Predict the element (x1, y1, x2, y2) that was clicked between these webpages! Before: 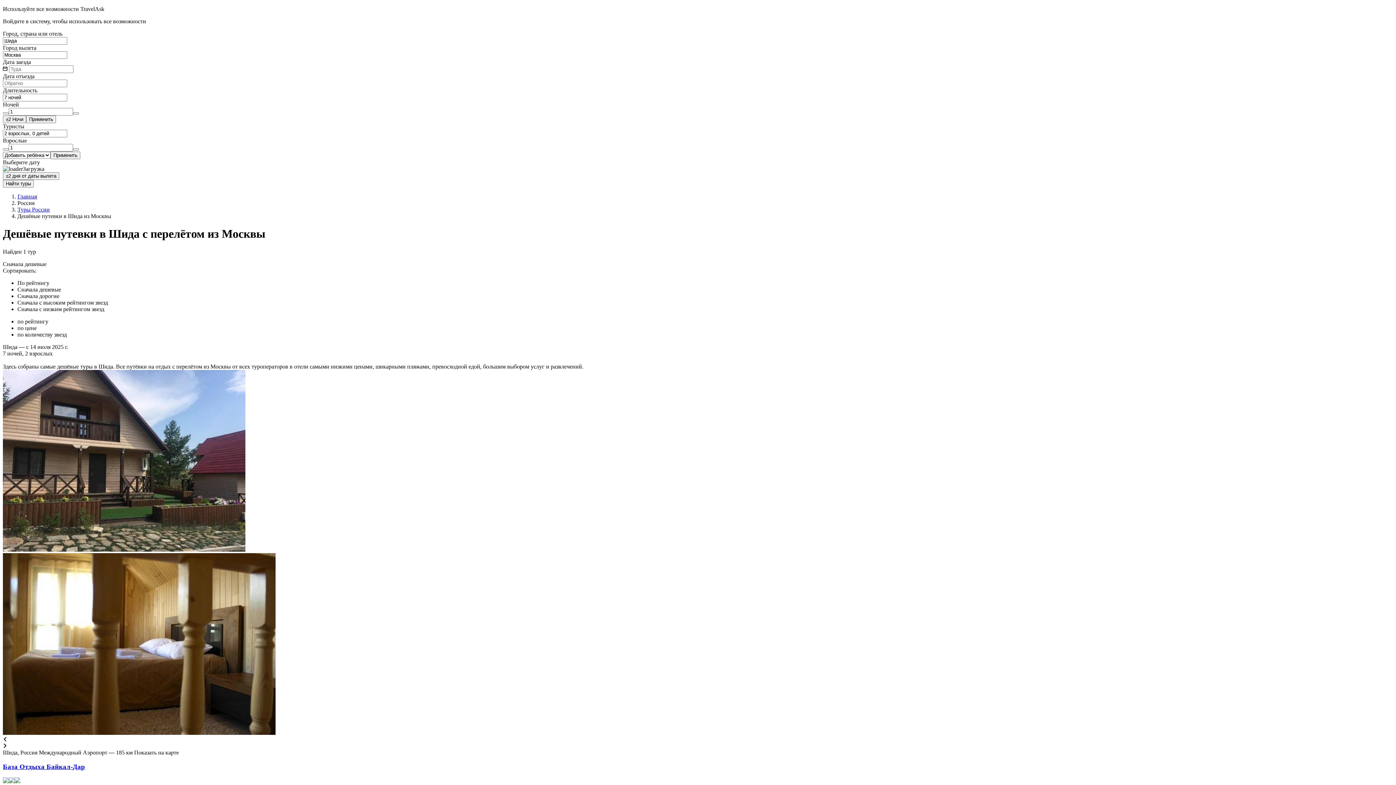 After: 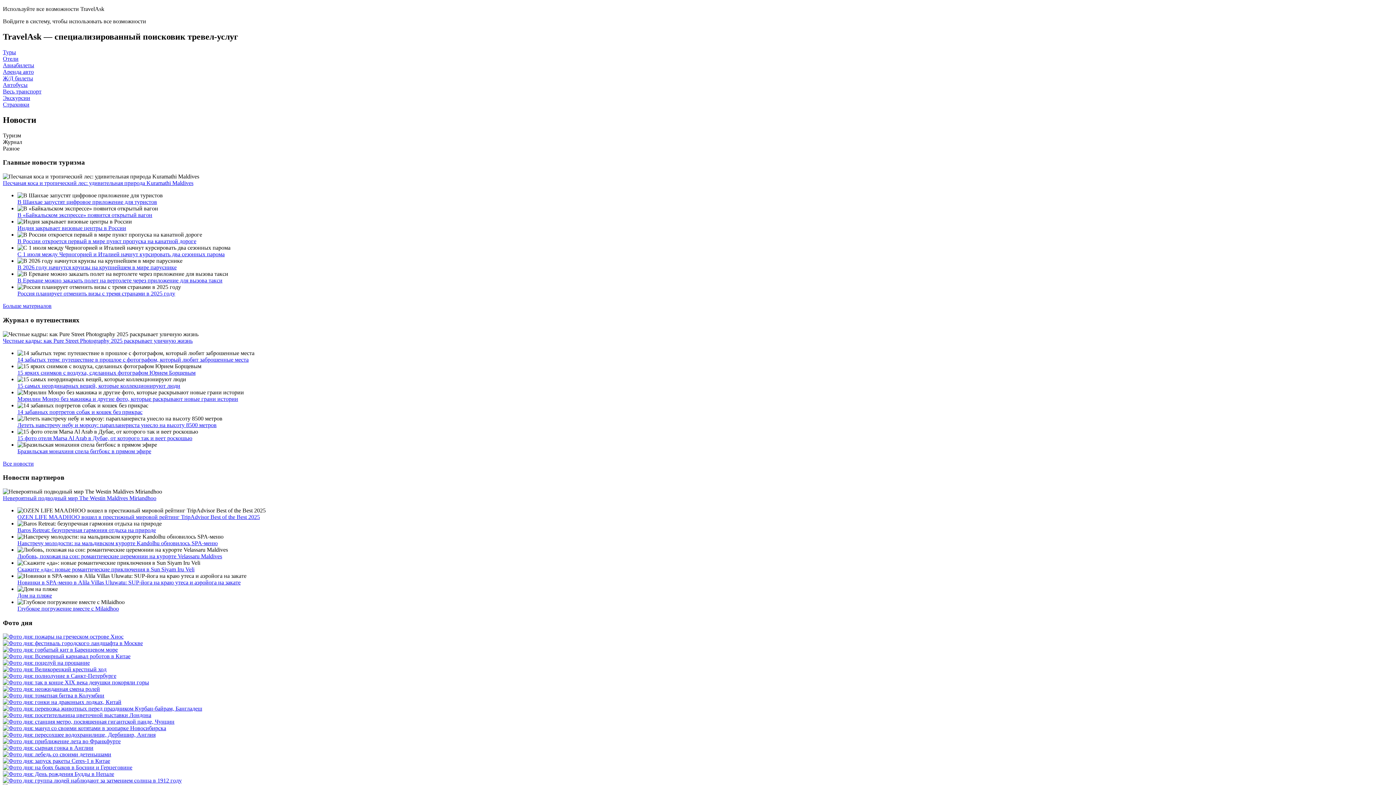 Action: label: Главная bbox: (17, 193, 37, 199)